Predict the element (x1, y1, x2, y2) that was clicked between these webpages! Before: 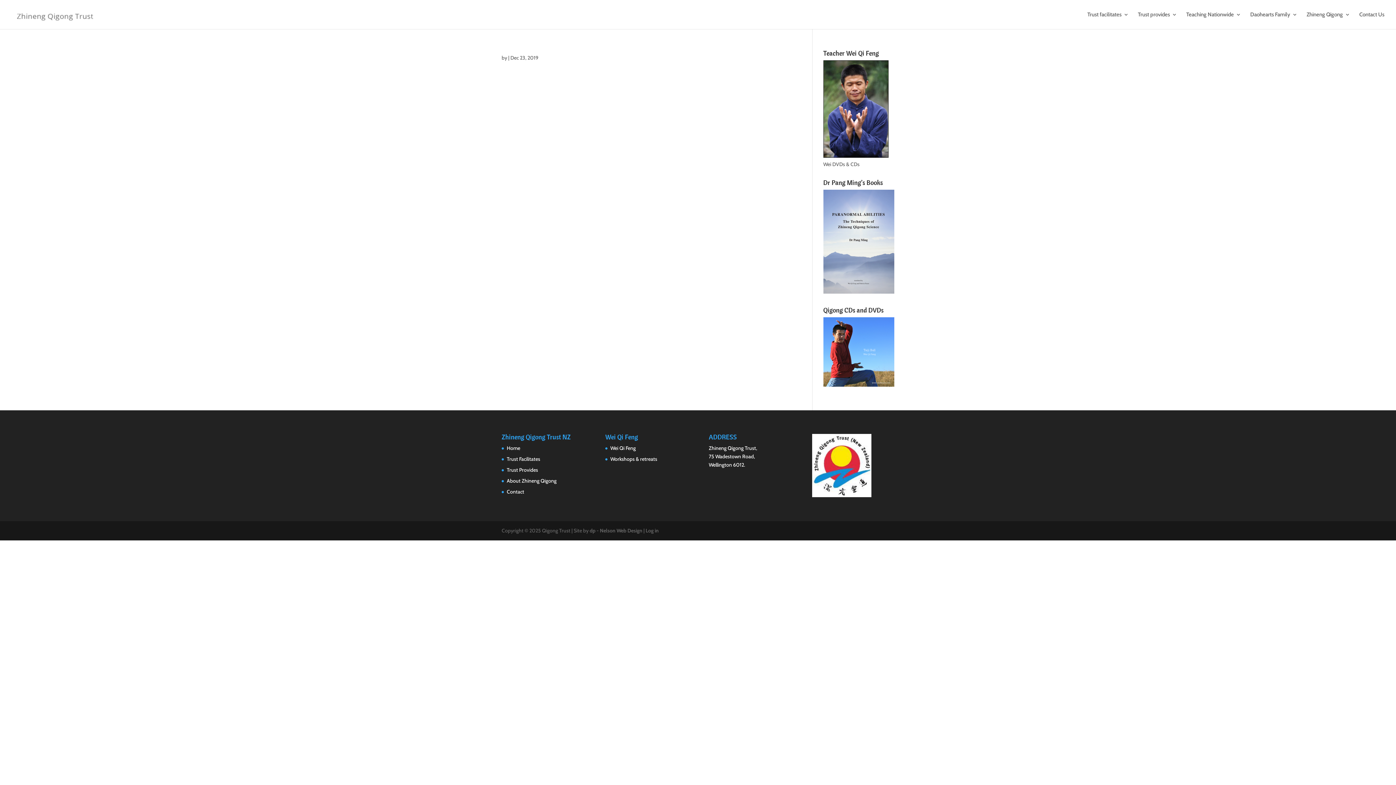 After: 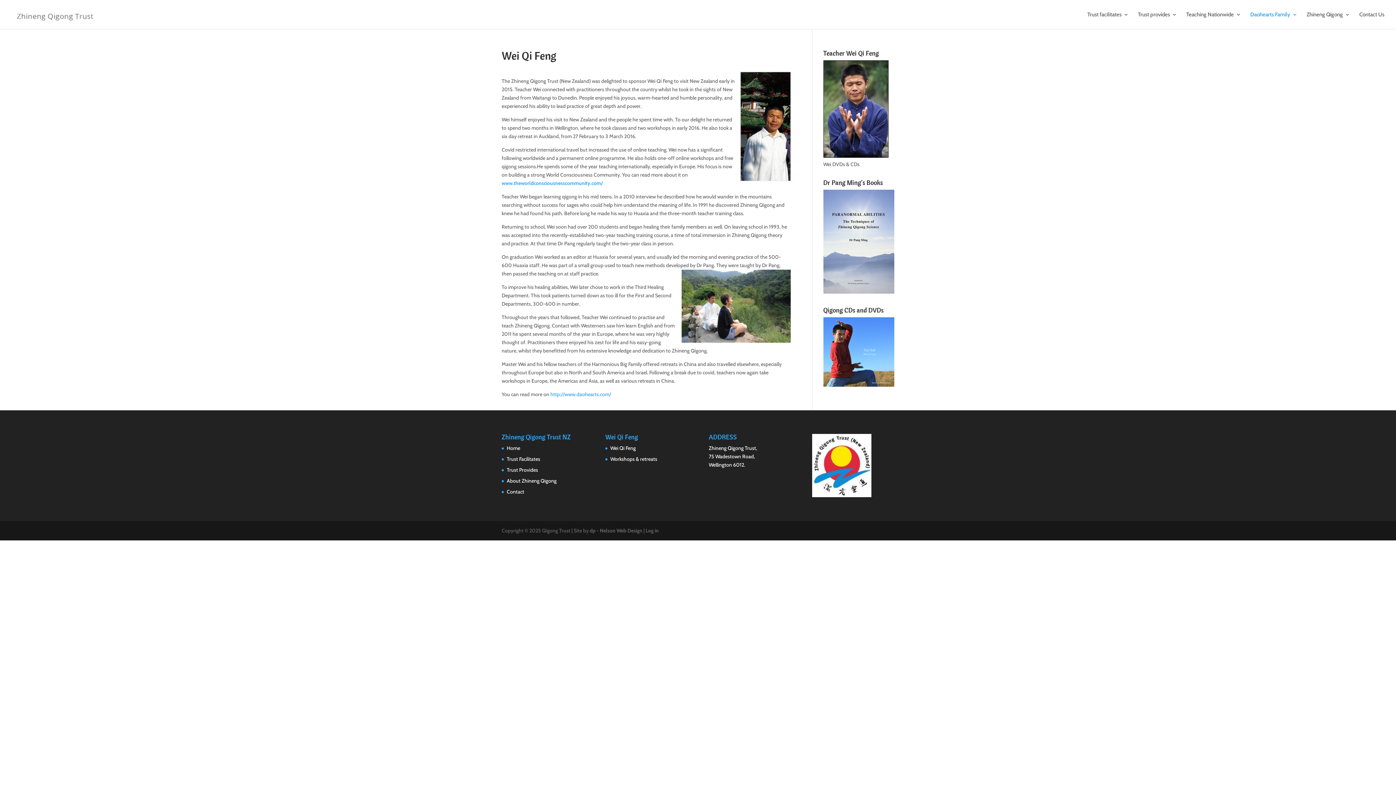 Action: label: Wei Qi Feng bbox: (610, 445, 635, 451)